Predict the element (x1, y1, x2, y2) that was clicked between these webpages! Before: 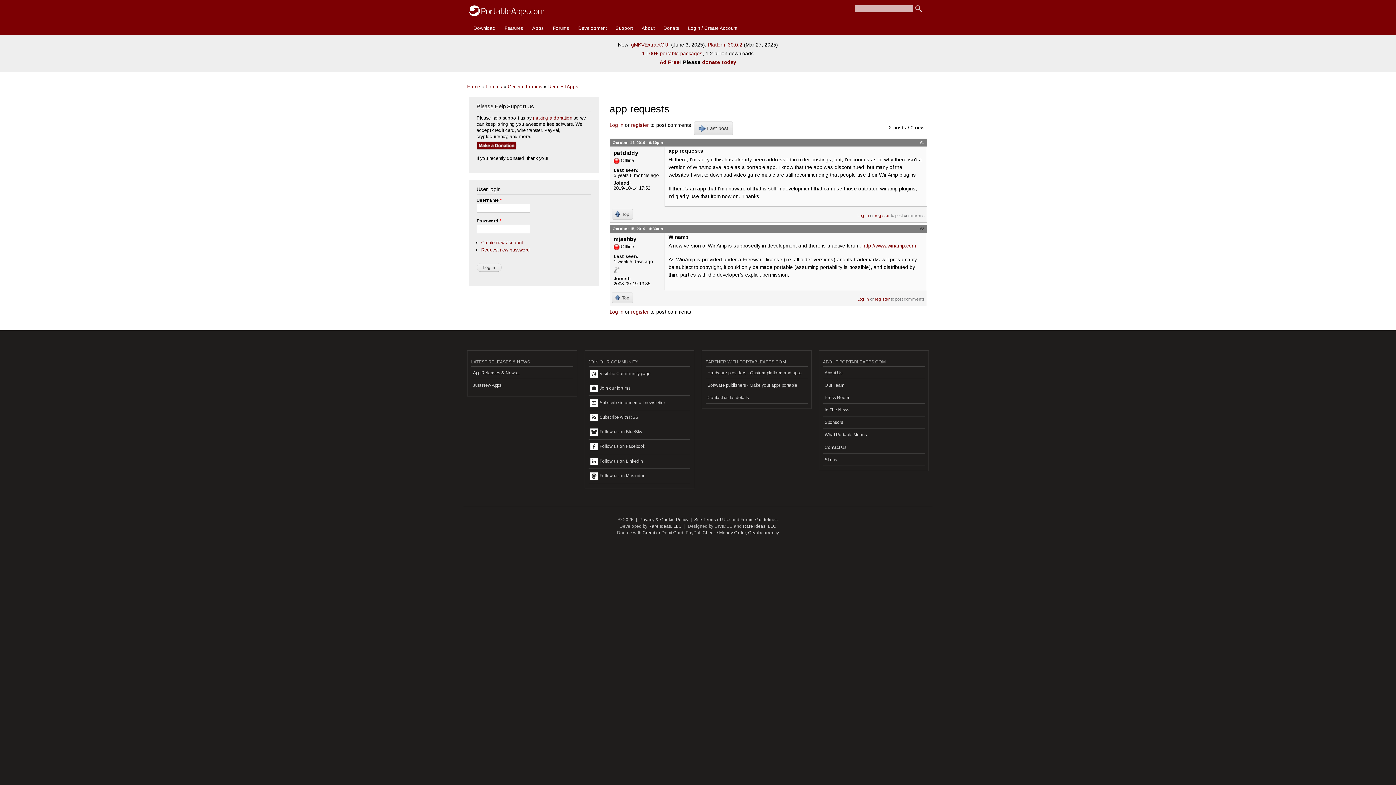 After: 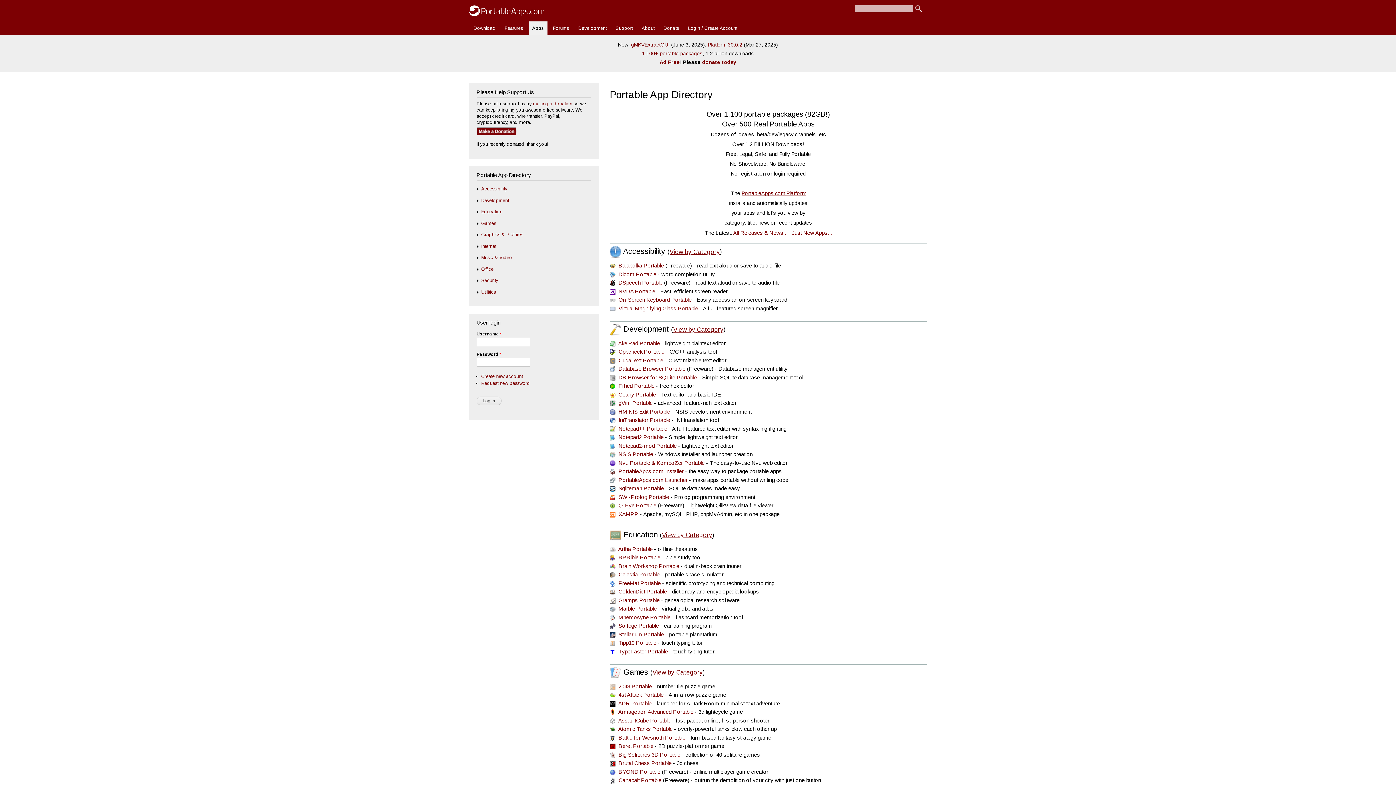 Action: label: Apps bbox: (528, 21, 547, 35)